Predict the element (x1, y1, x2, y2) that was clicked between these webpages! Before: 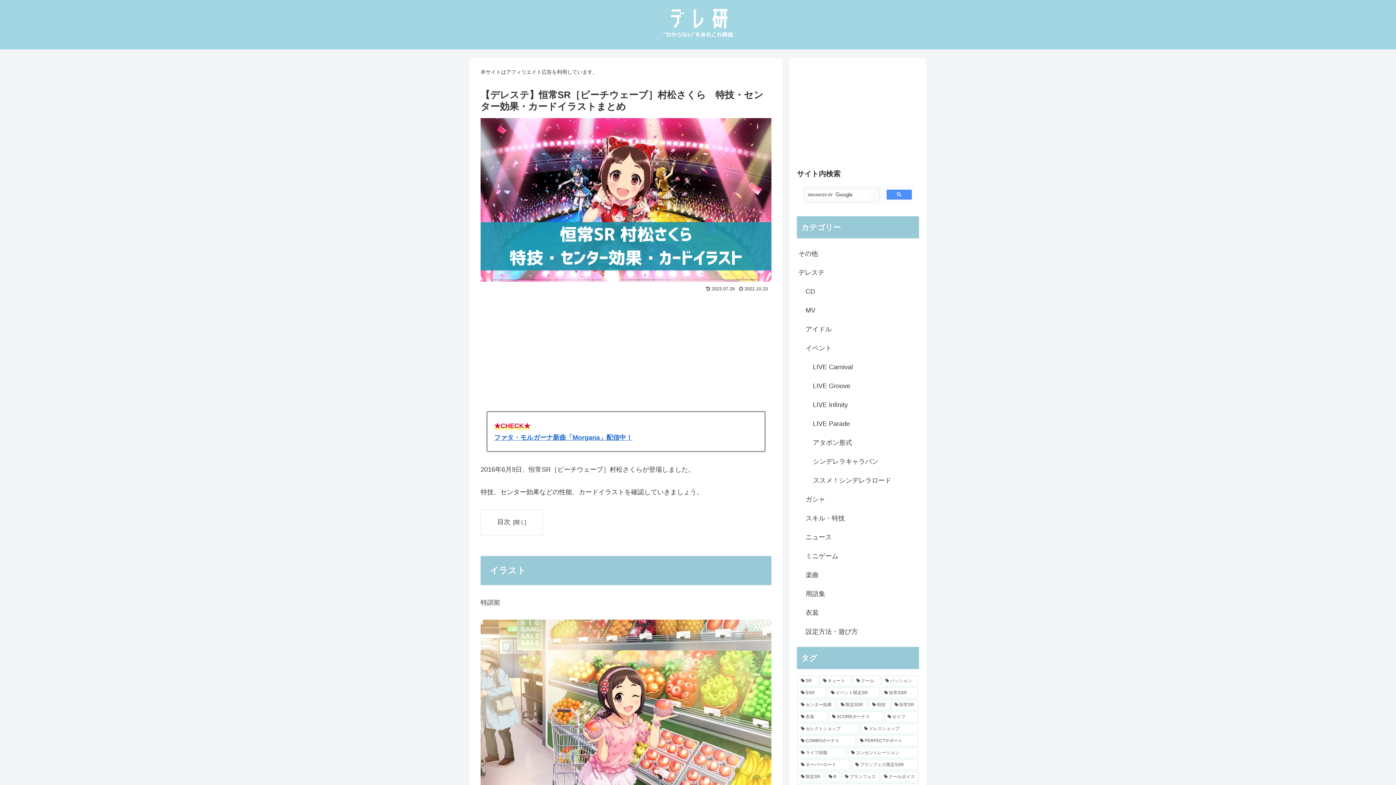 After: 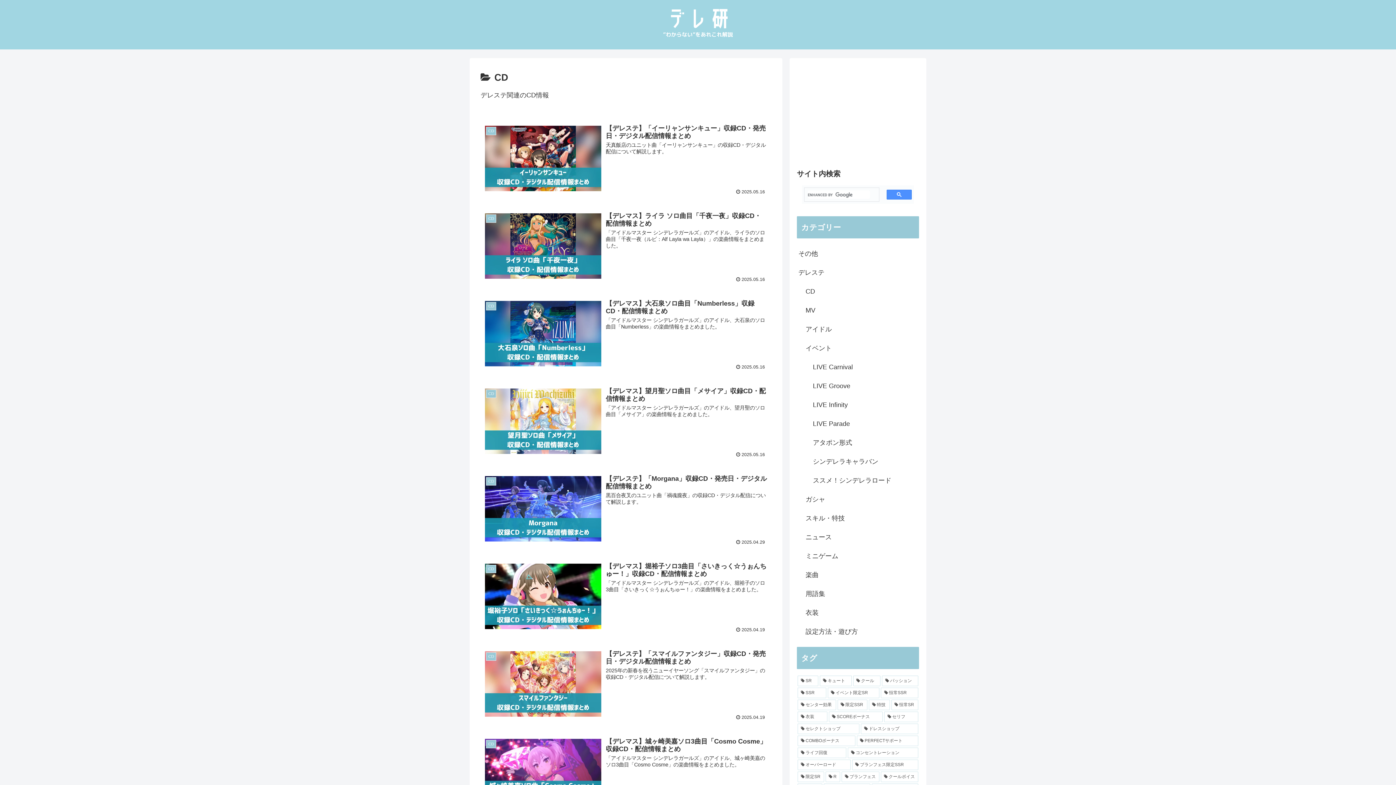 Action: bbox: (804, 282, 919, 301) label: CD